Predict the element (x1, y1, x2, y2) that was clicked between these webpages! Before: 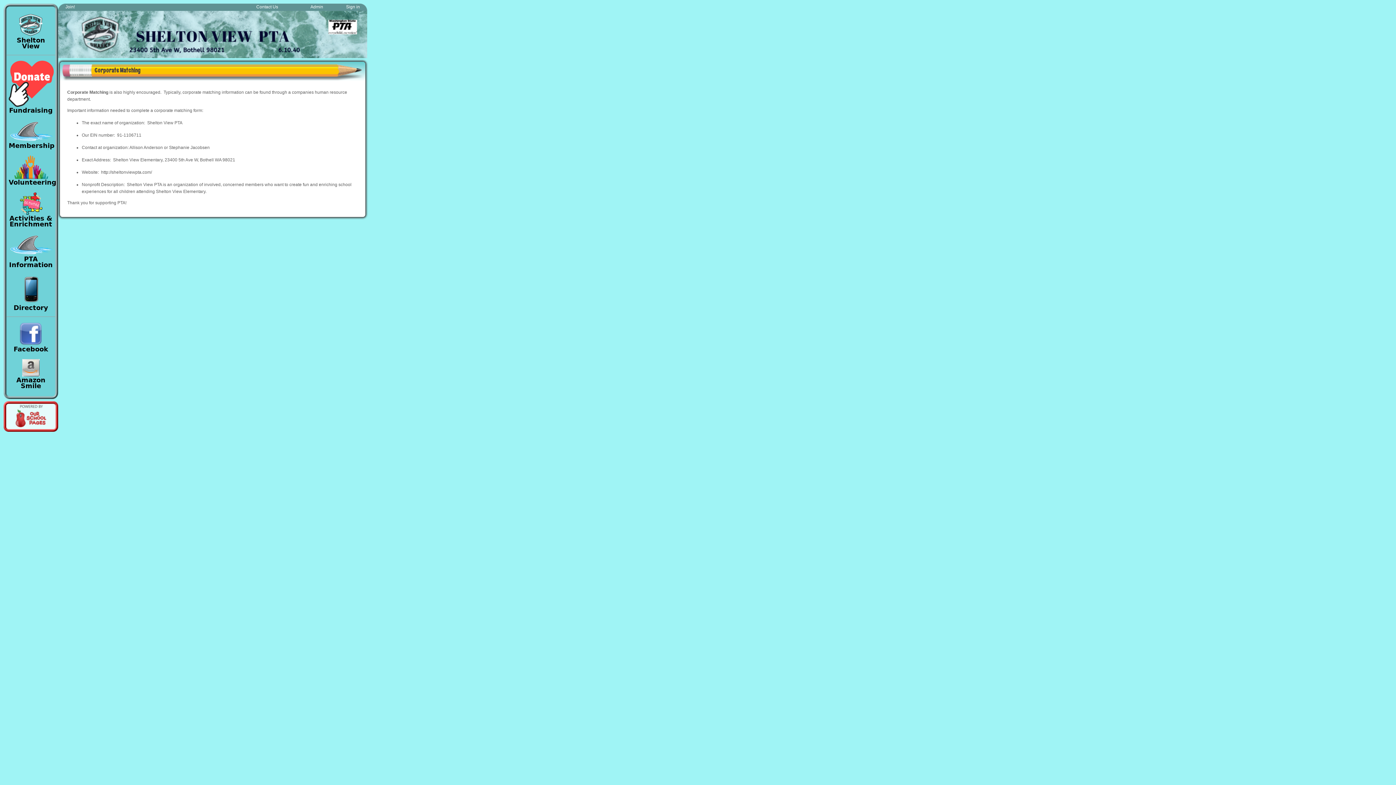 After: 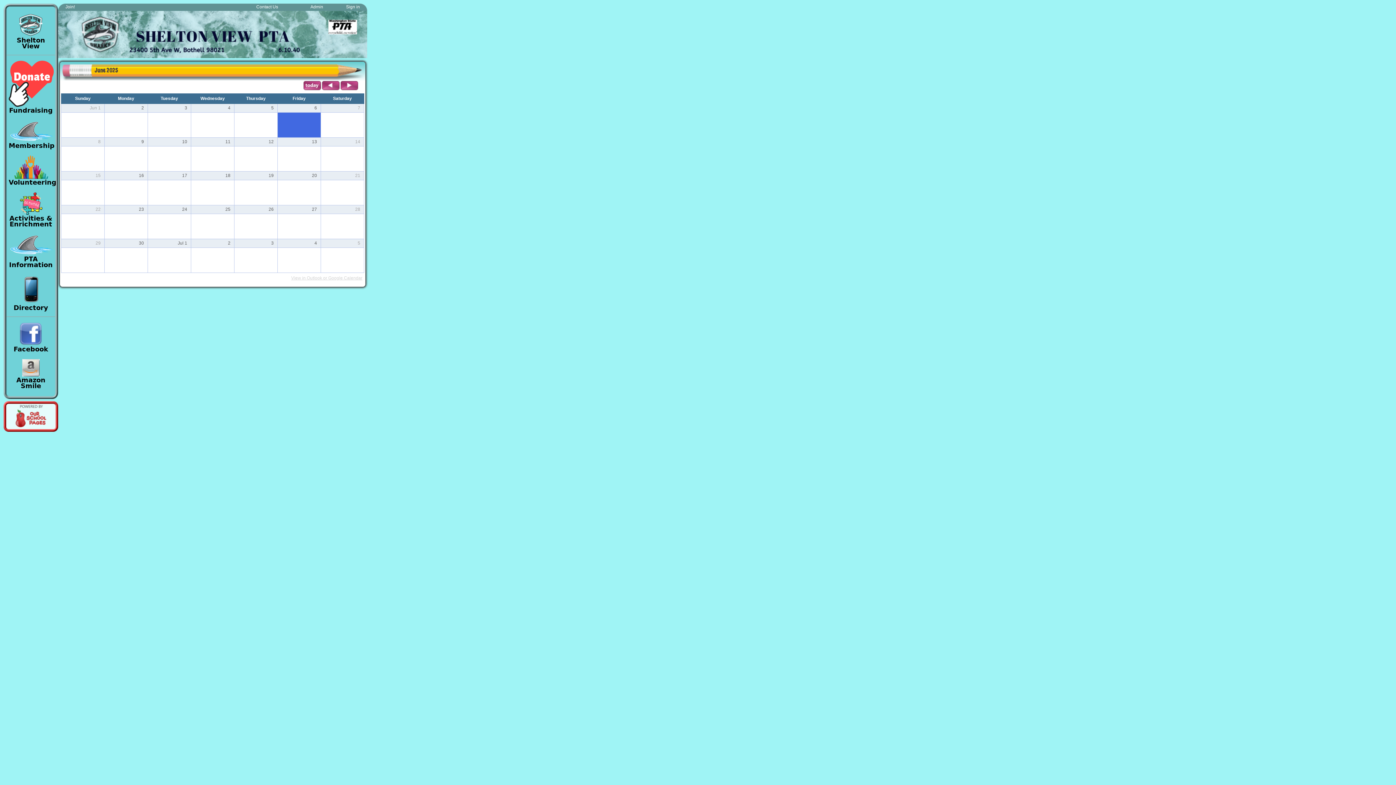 Action: label: 
Activities & Enrichment bbox: (8, 189, 53, 230)